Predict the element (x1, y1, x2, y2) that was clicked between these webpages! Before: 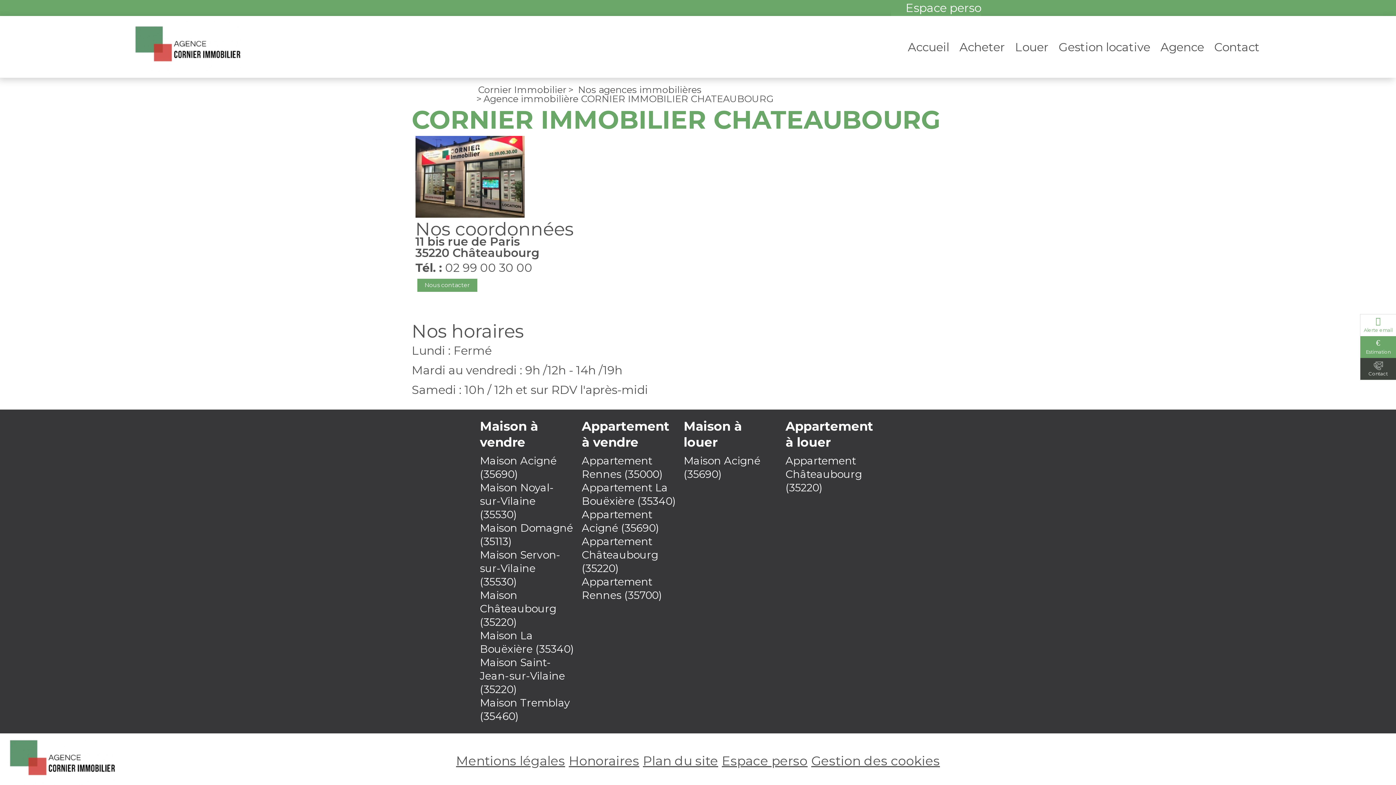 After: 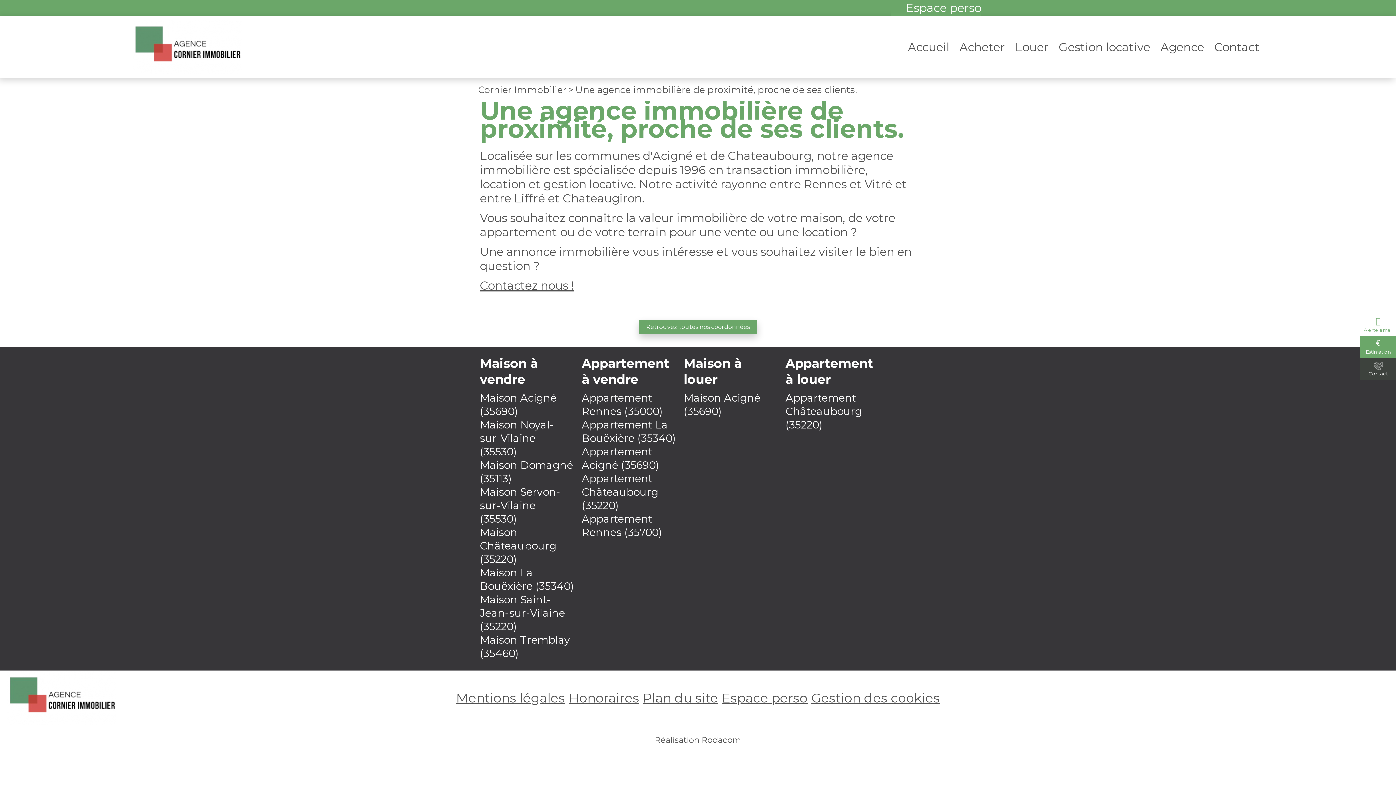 Action: bbox: (1157, 37, 1208, 56) label: Agence